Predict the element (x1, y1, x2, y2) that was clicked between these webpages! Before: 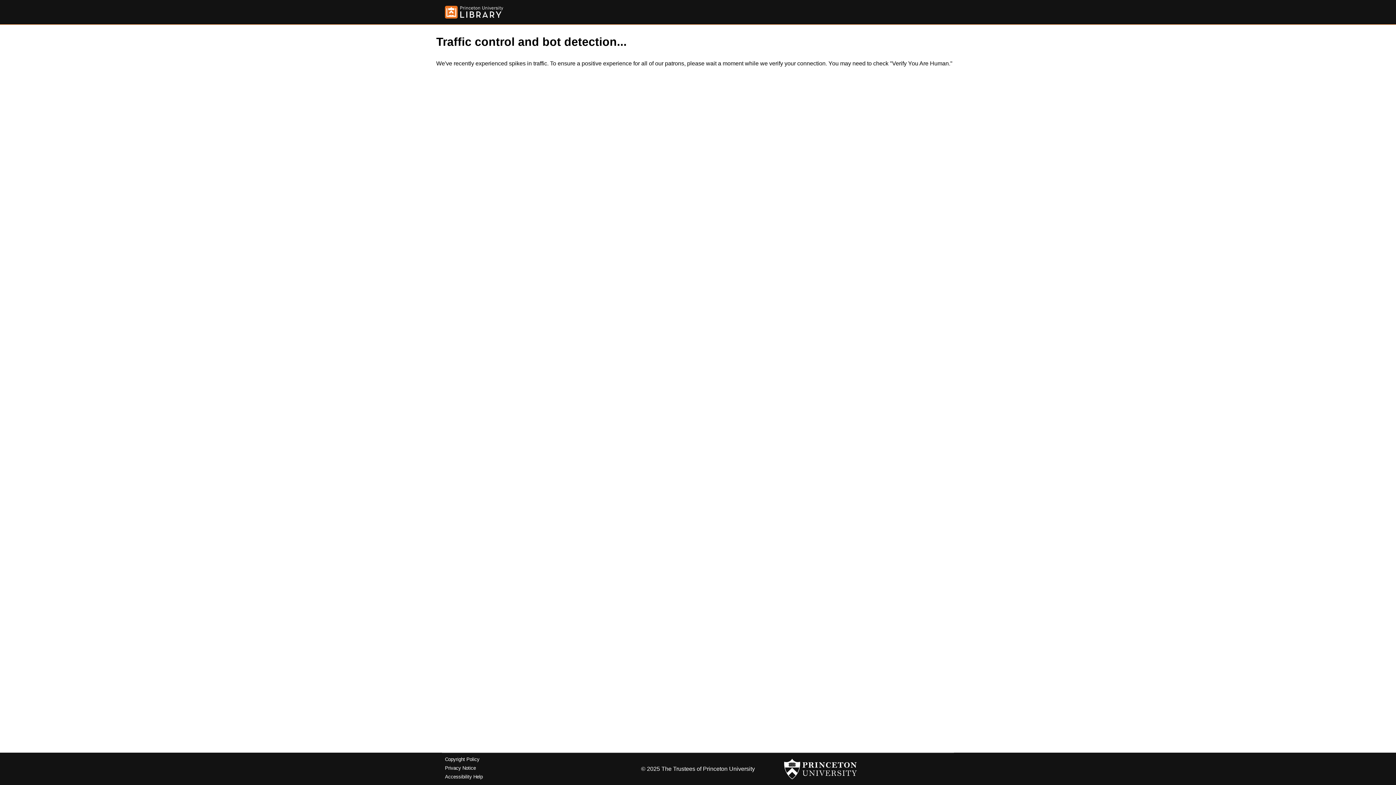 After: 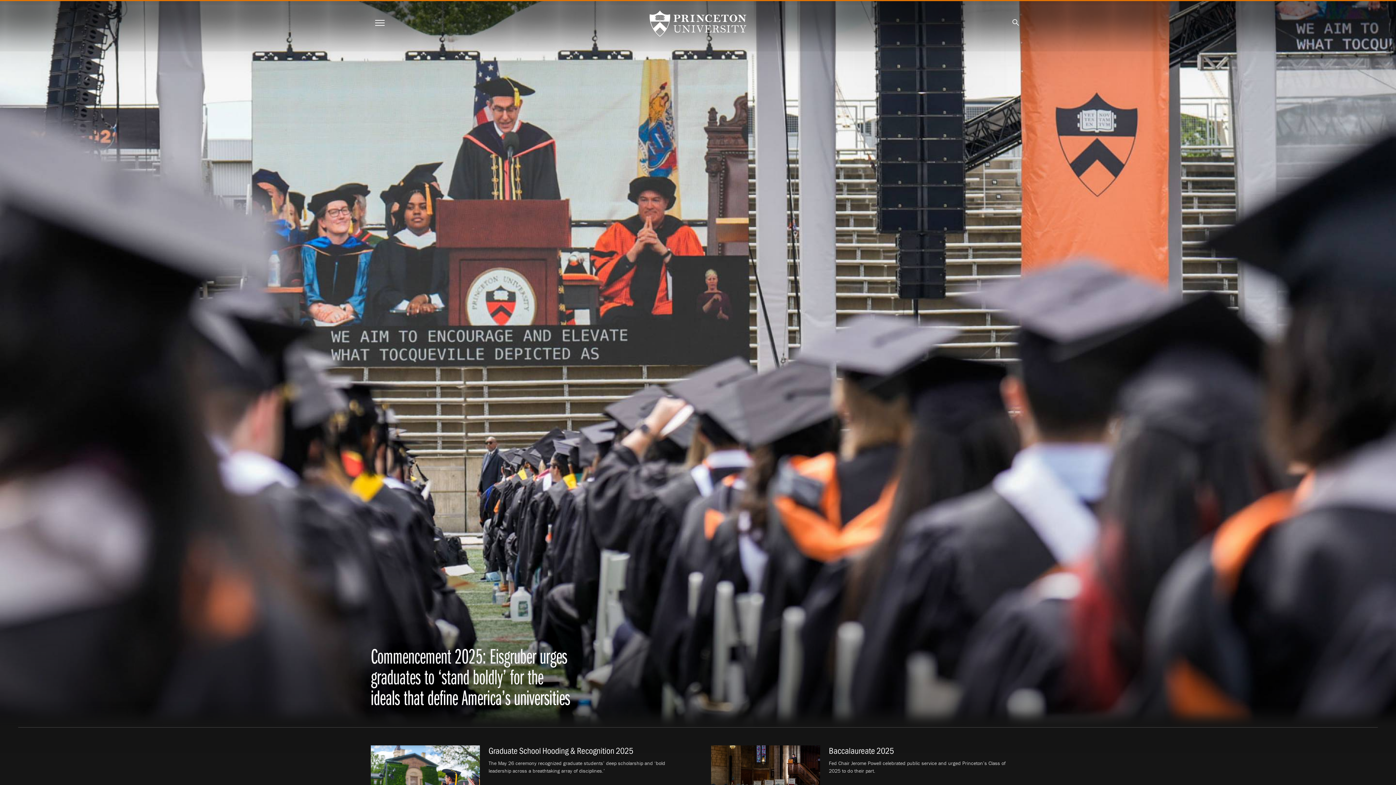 Action: bbox: (784, 756, 857, 782)